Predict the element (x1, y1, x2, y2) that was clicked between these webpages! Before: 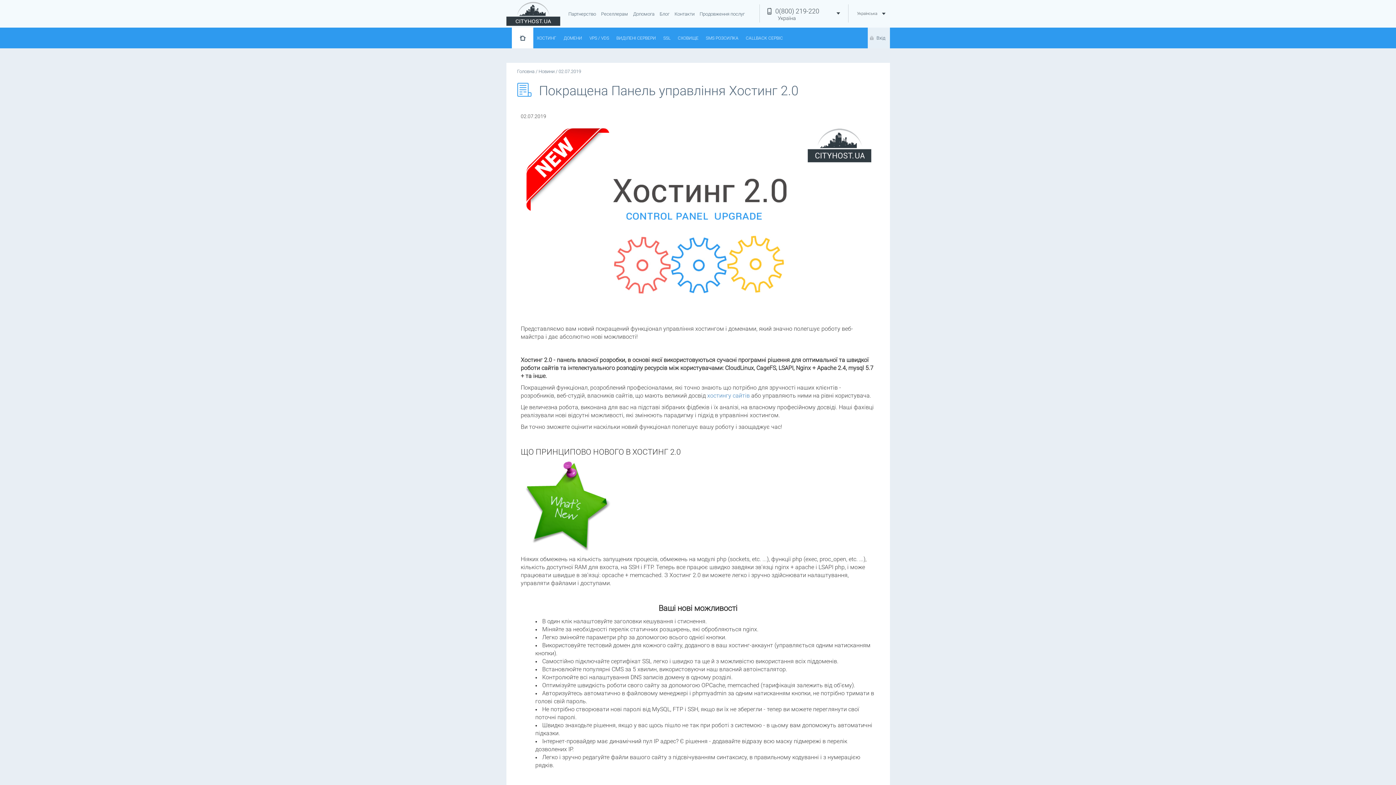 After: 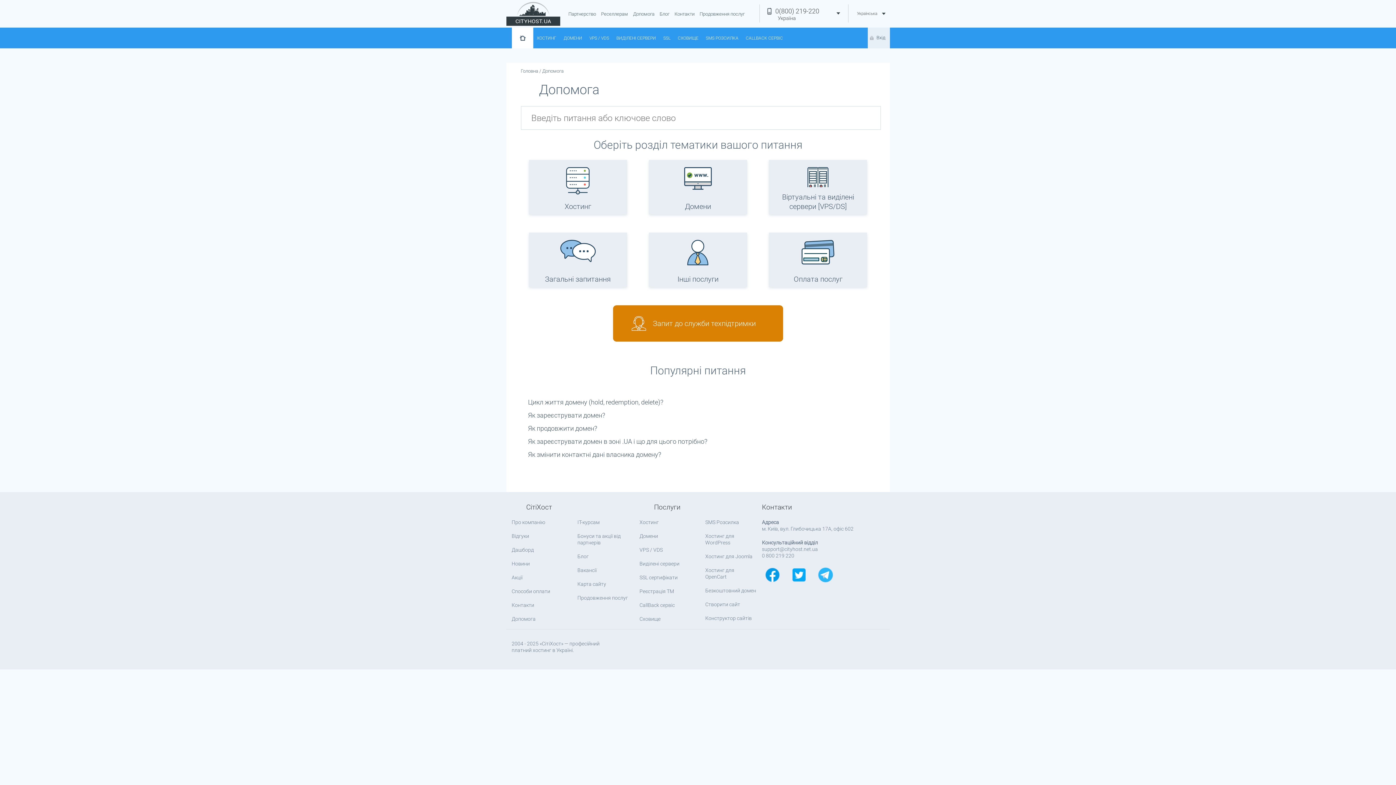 Action: bbox: (630, 5, 657, 23) label: Допомога